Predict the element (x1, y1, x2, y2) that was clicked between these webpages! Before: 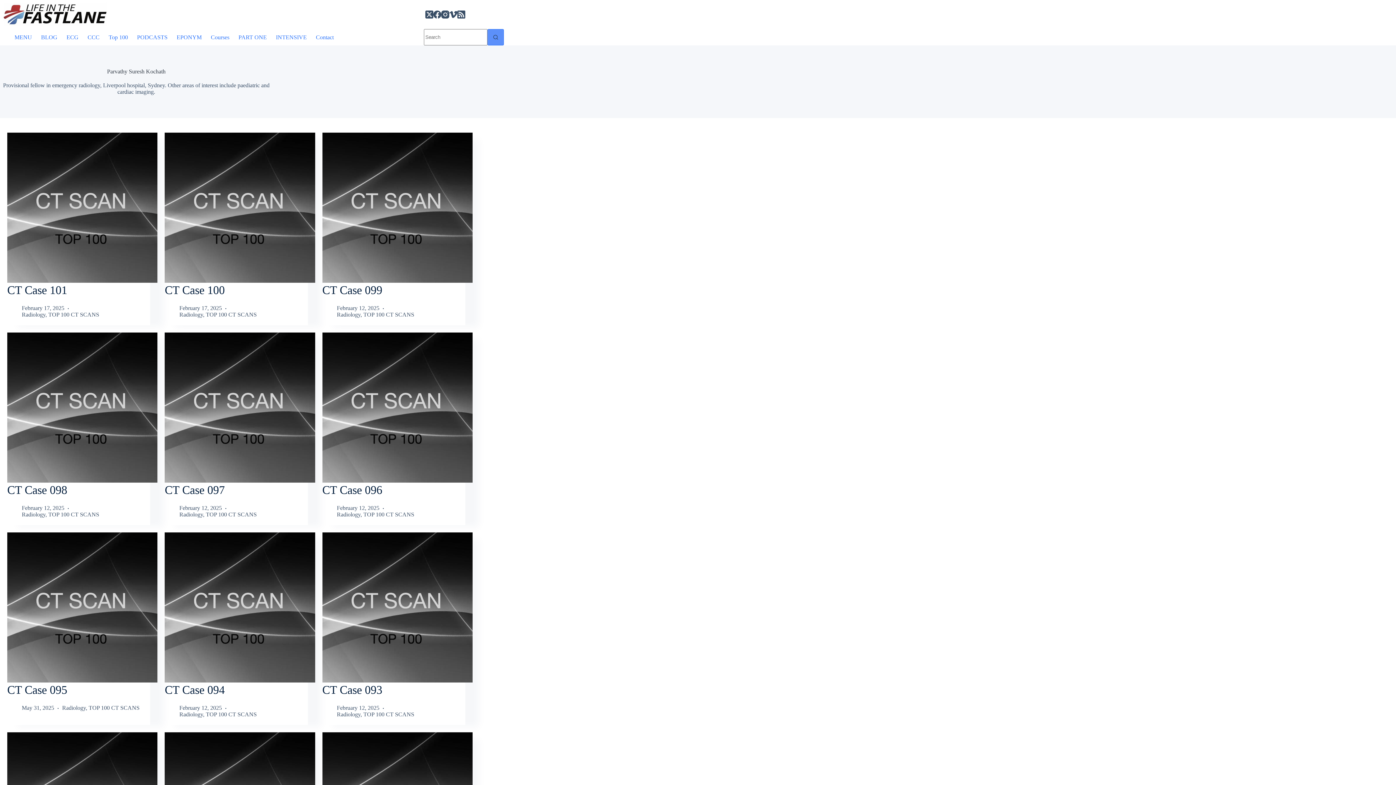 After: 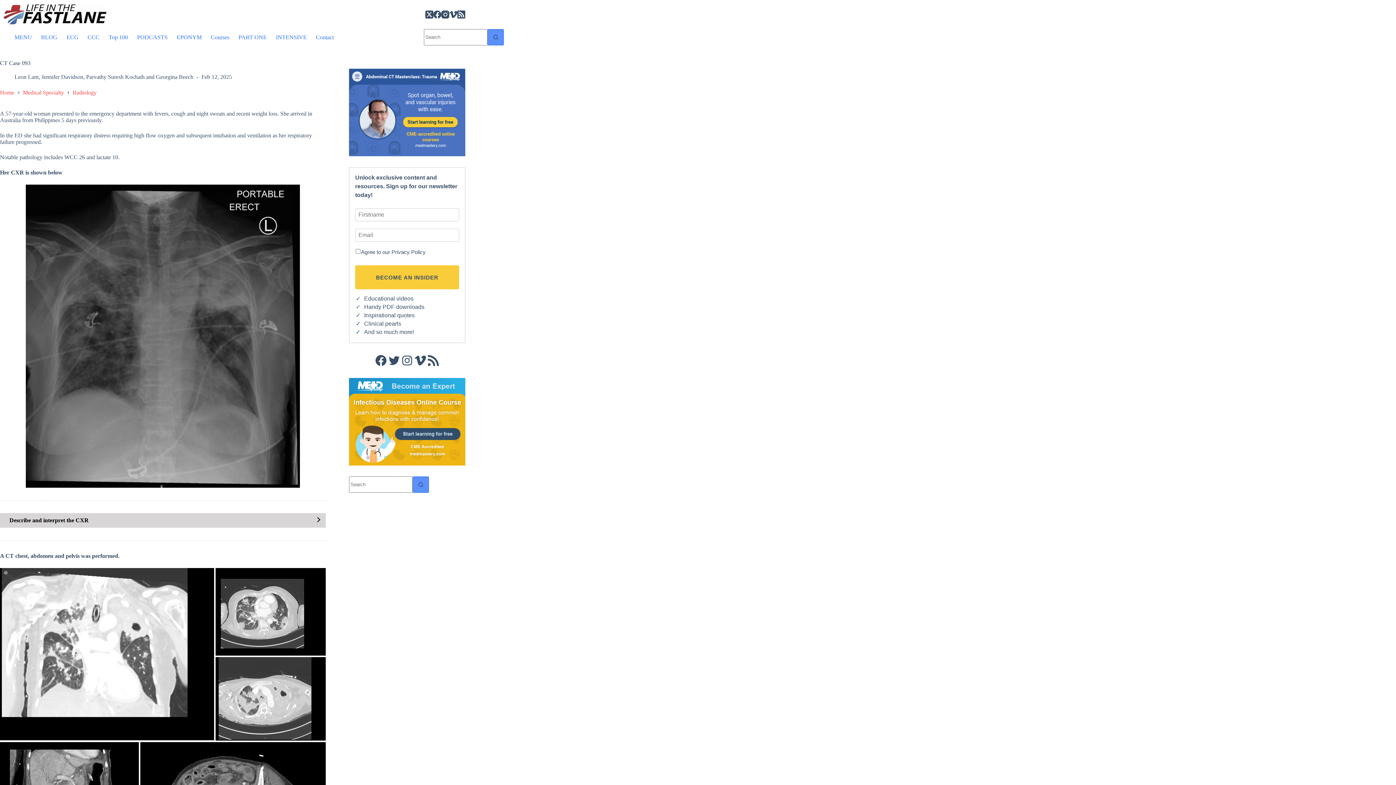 Action: label: CT Case 093 bbox: (322, 532, 472, 682)